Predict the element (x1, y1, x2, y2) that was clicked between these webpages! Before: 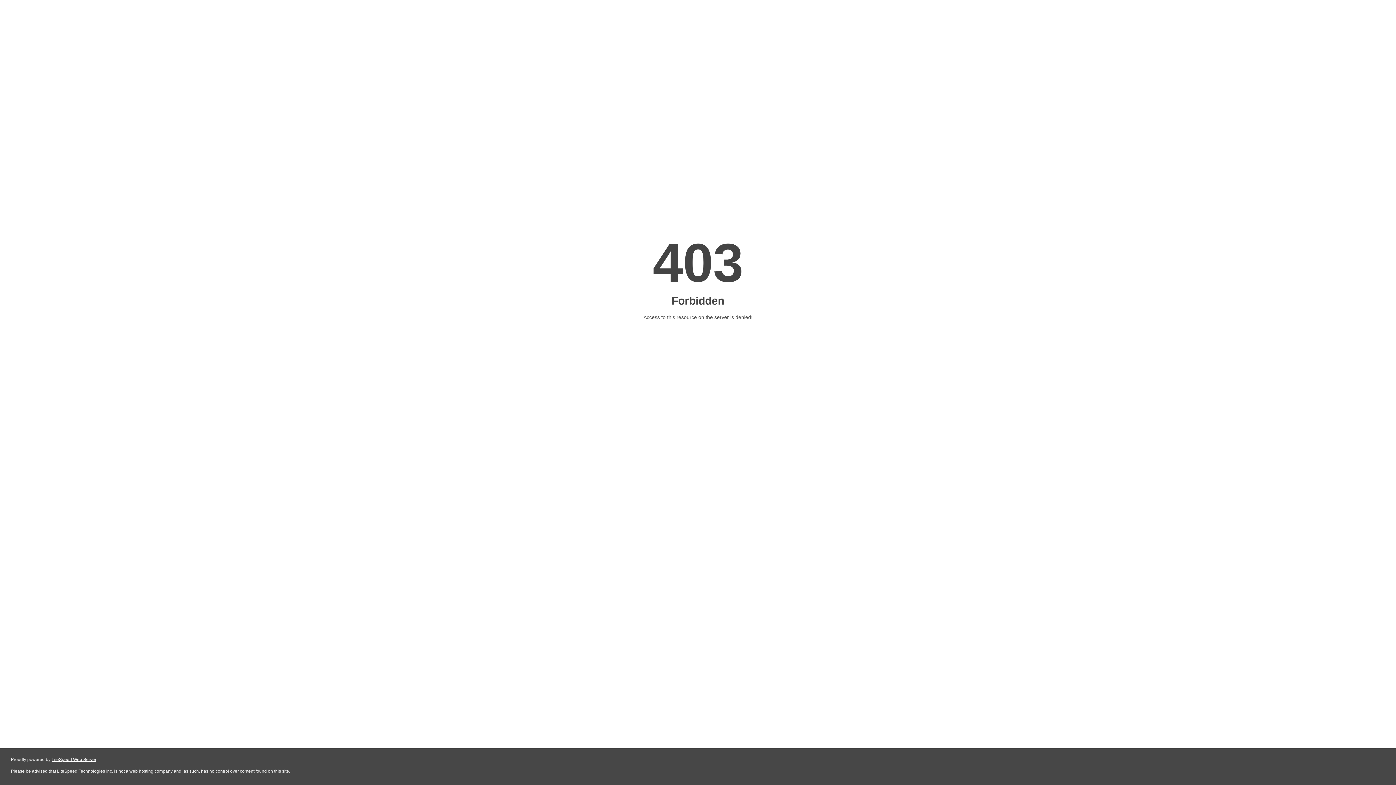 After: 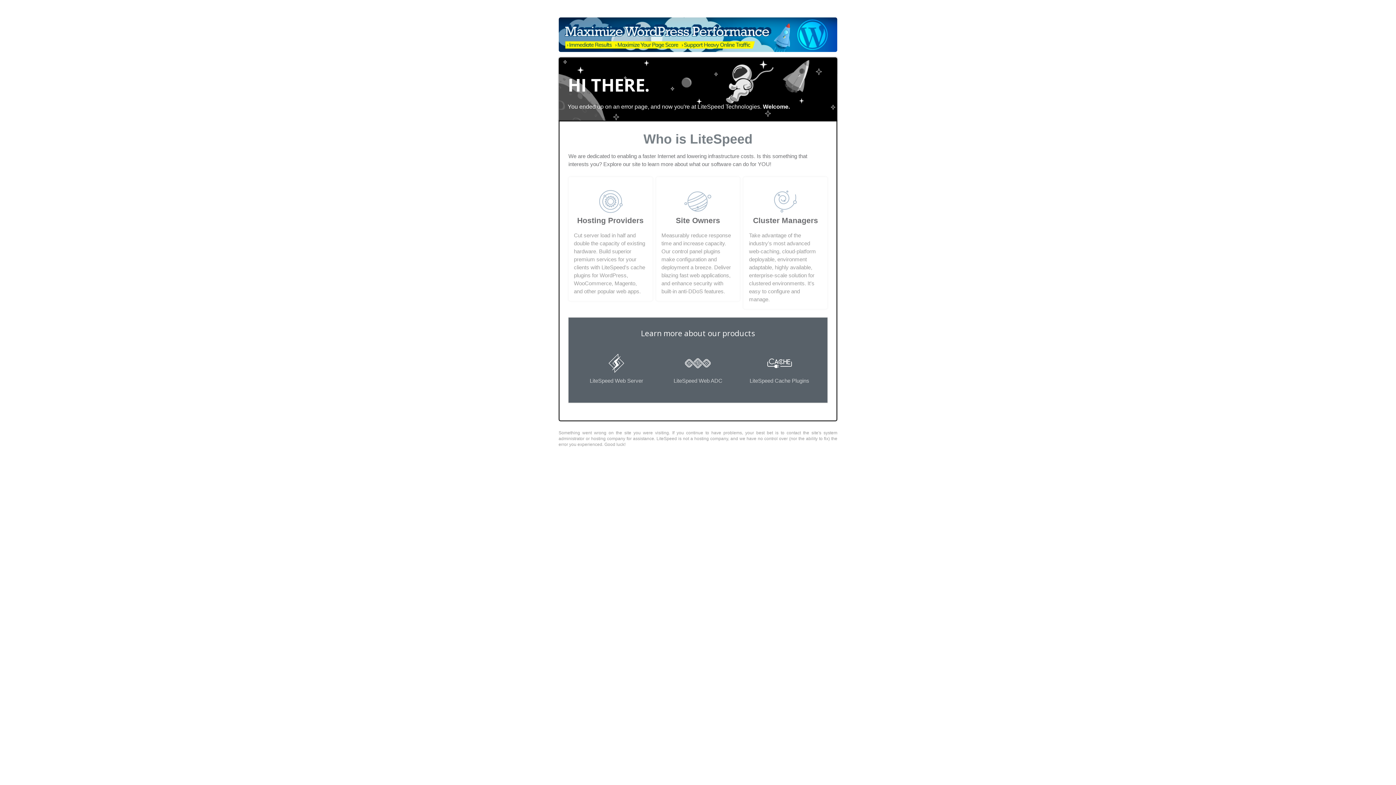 Action: bbox: (51, 757, 96, 762) label: LiteSpeed Web Server